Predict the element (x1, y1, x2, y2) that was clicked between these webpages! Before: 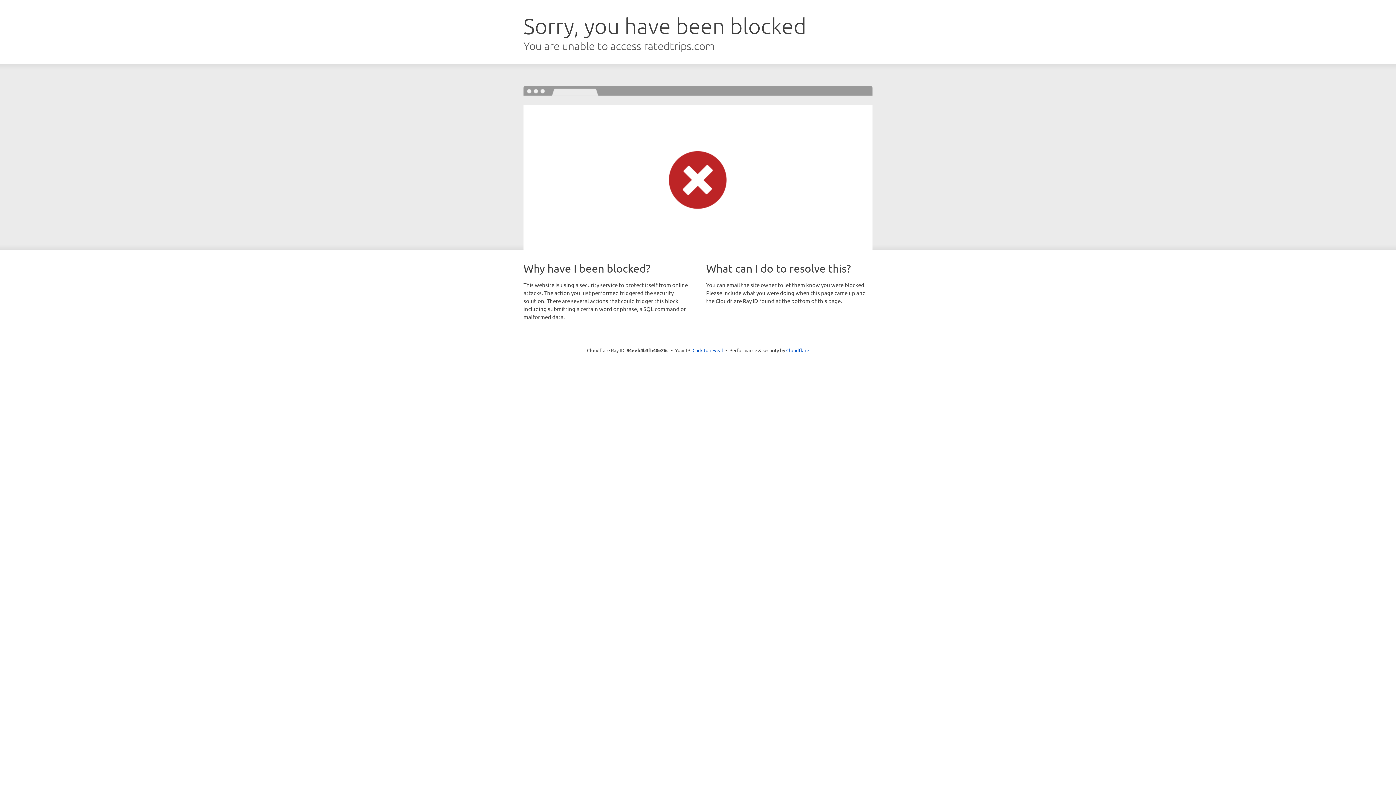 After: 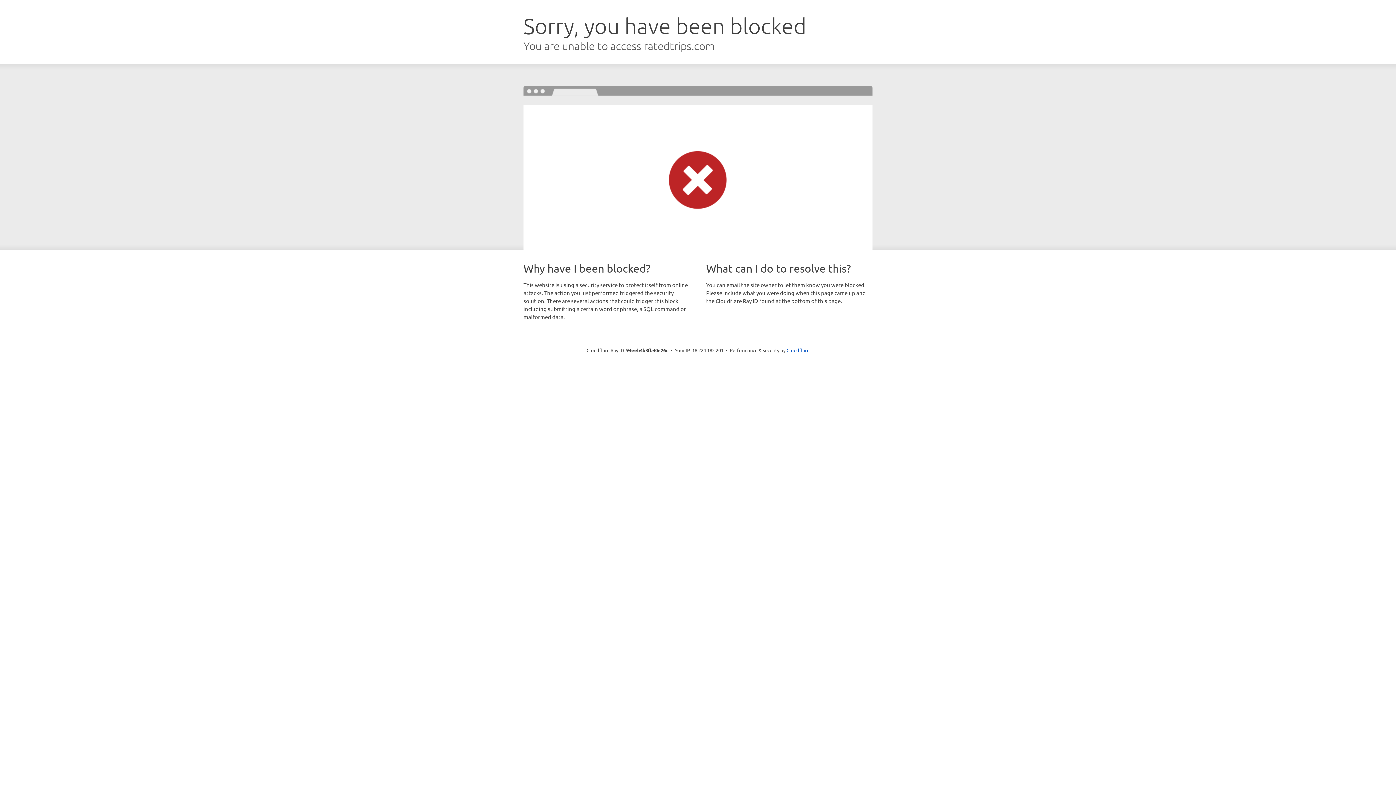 Action: bbox: (692, 346, 723, 353) label: Click to reveal